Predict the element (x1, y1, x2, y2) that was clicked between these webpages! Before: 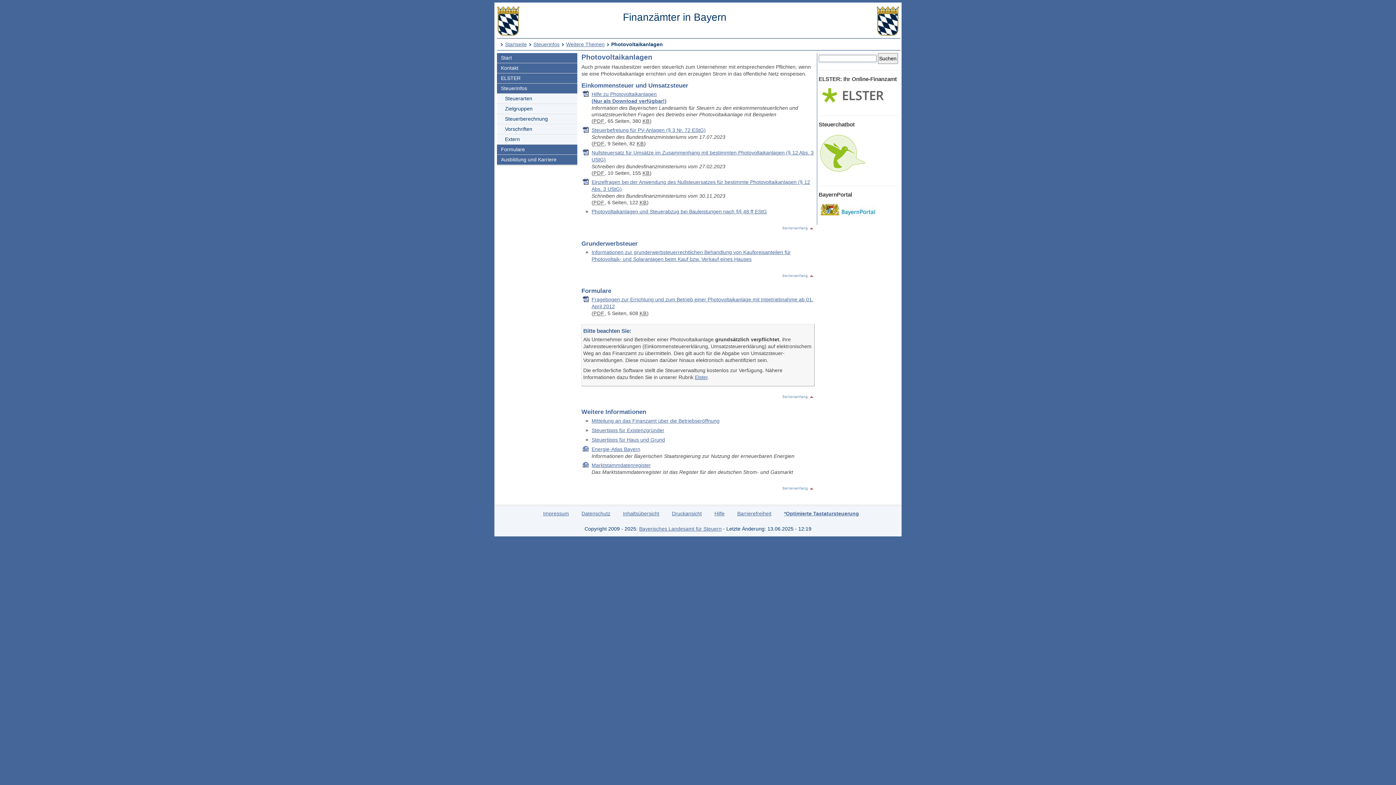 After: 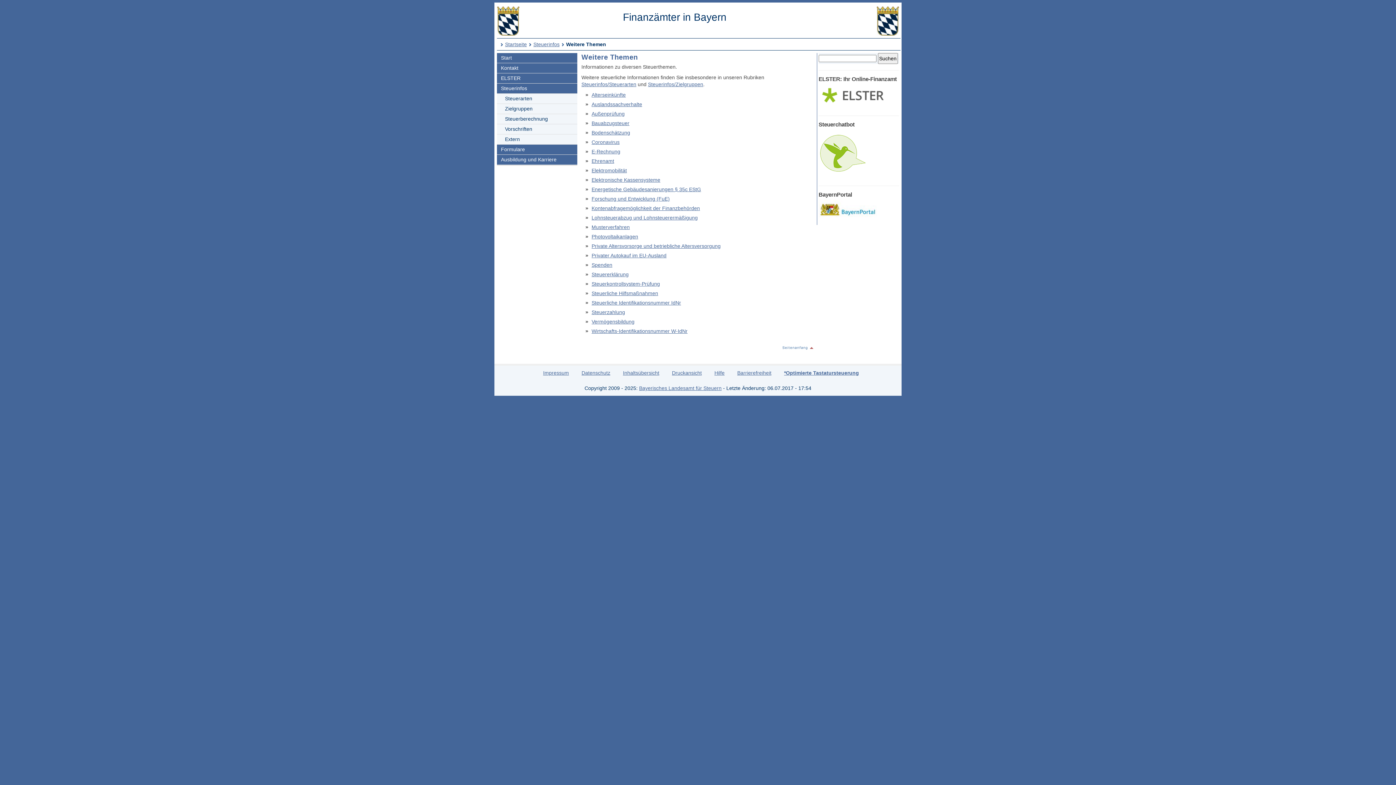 Action: bbox: (566, 41, 604, 47) label: Weitere Themen